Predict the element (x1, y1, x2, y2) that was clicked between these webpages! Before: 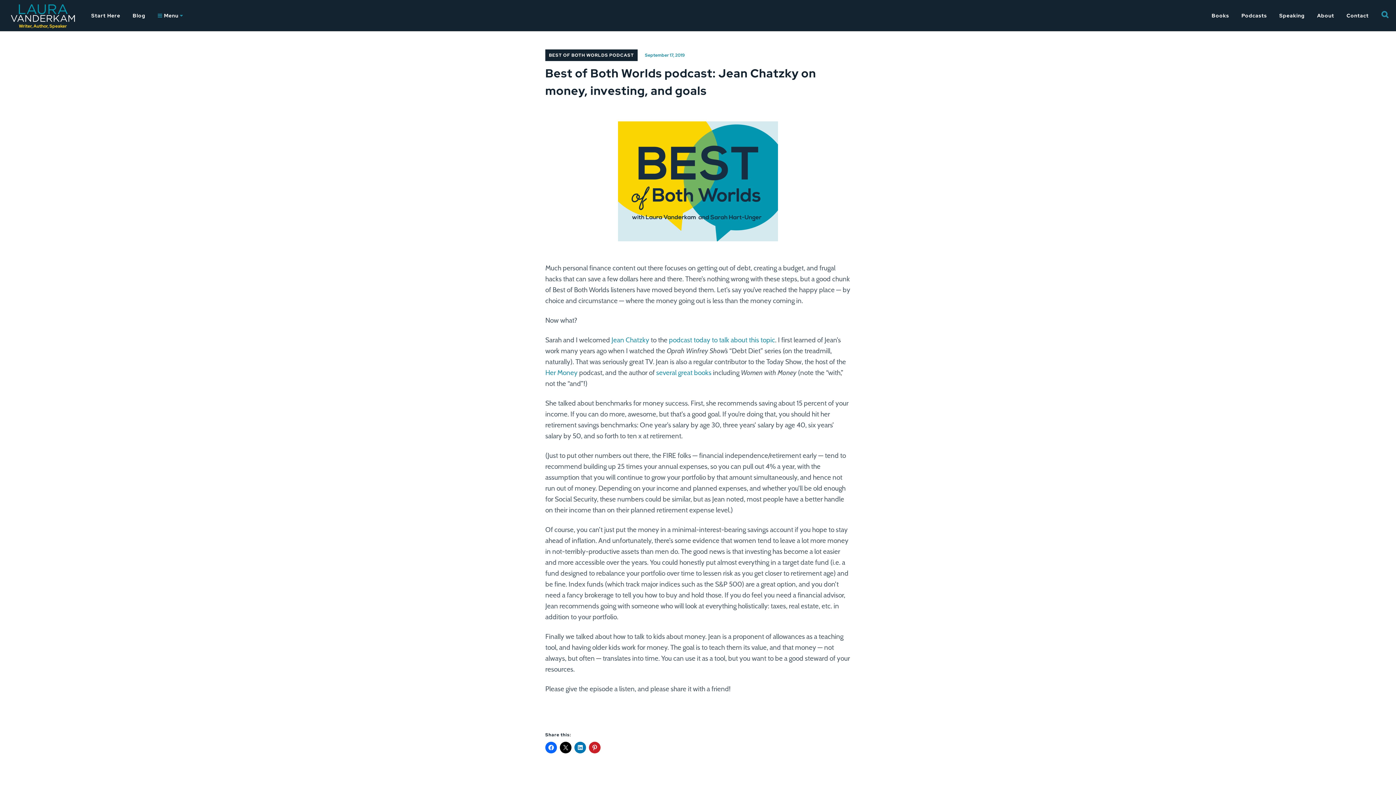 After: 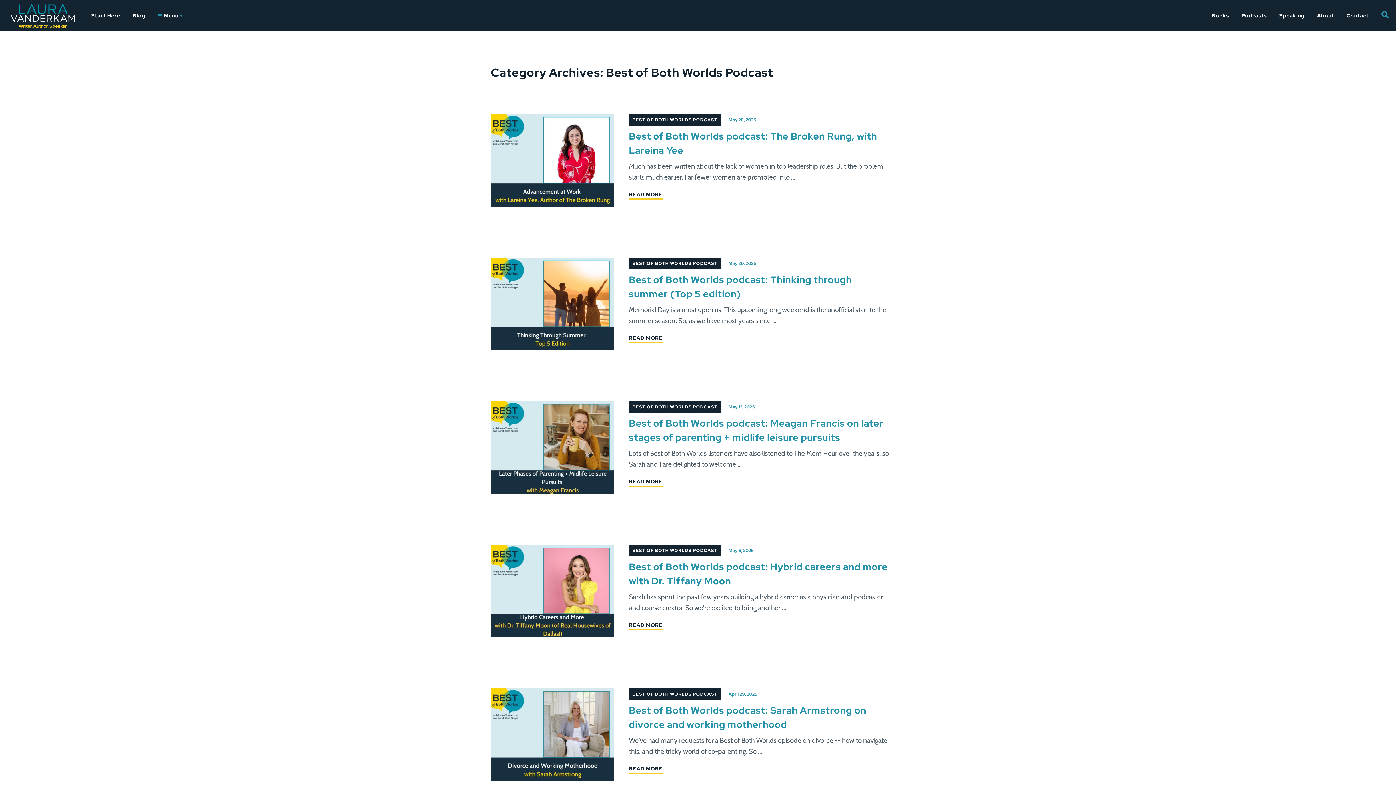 Action: label: BEST OF BOTH WORLDS PODCAST bbox: (545, 49, 637, 61)